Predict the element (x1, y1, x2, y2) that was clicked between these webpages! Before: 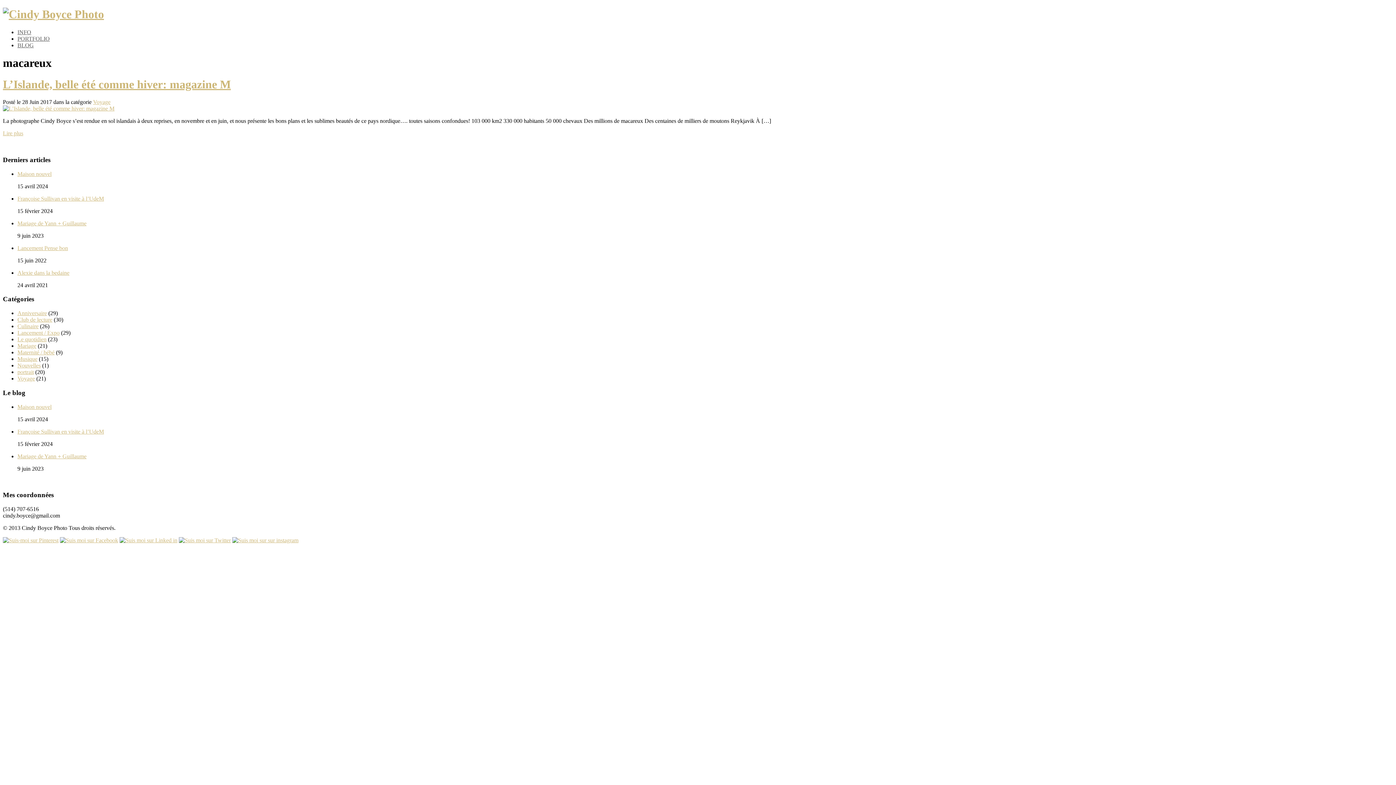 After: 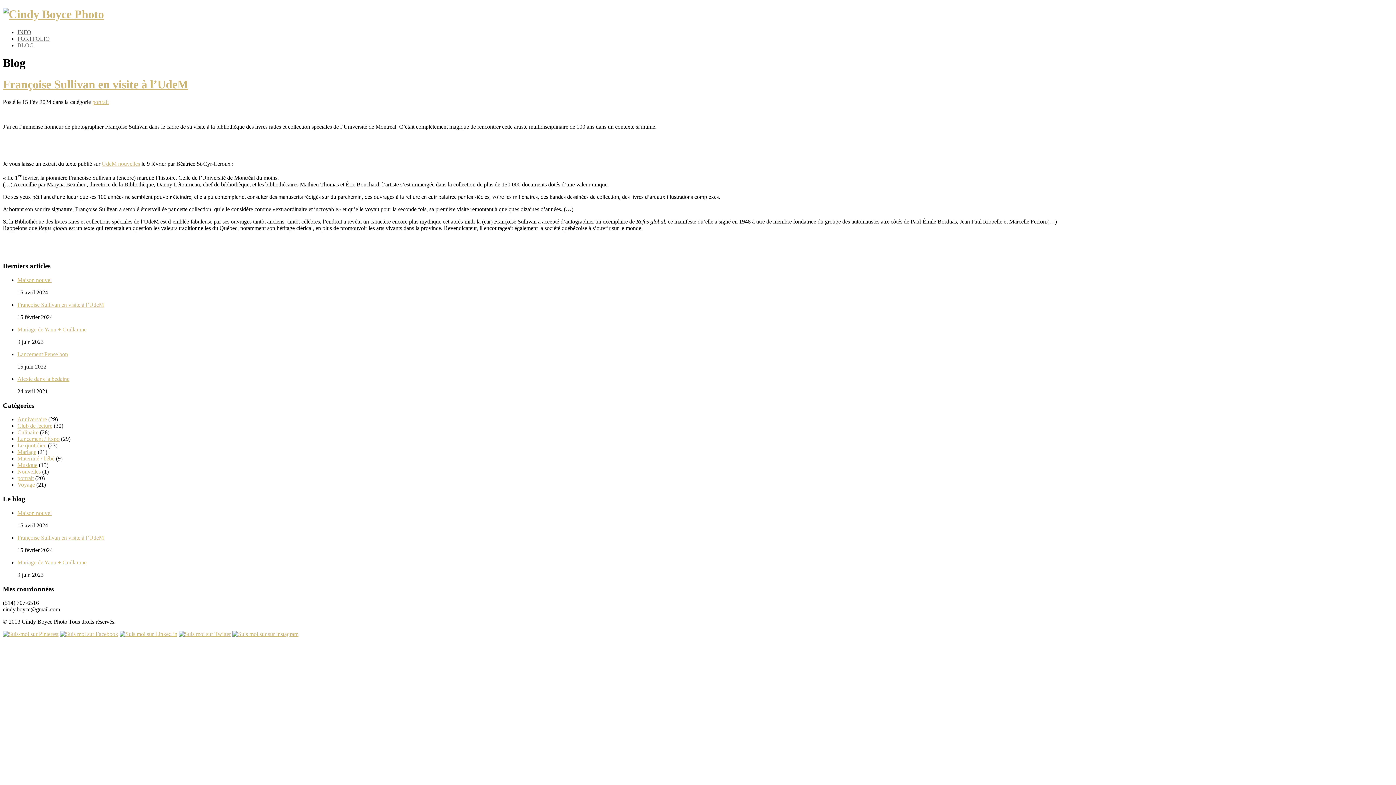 Action: bbox: (17, 195, 104, 201) label: Françoise Sullivan en visite à l’UdeM